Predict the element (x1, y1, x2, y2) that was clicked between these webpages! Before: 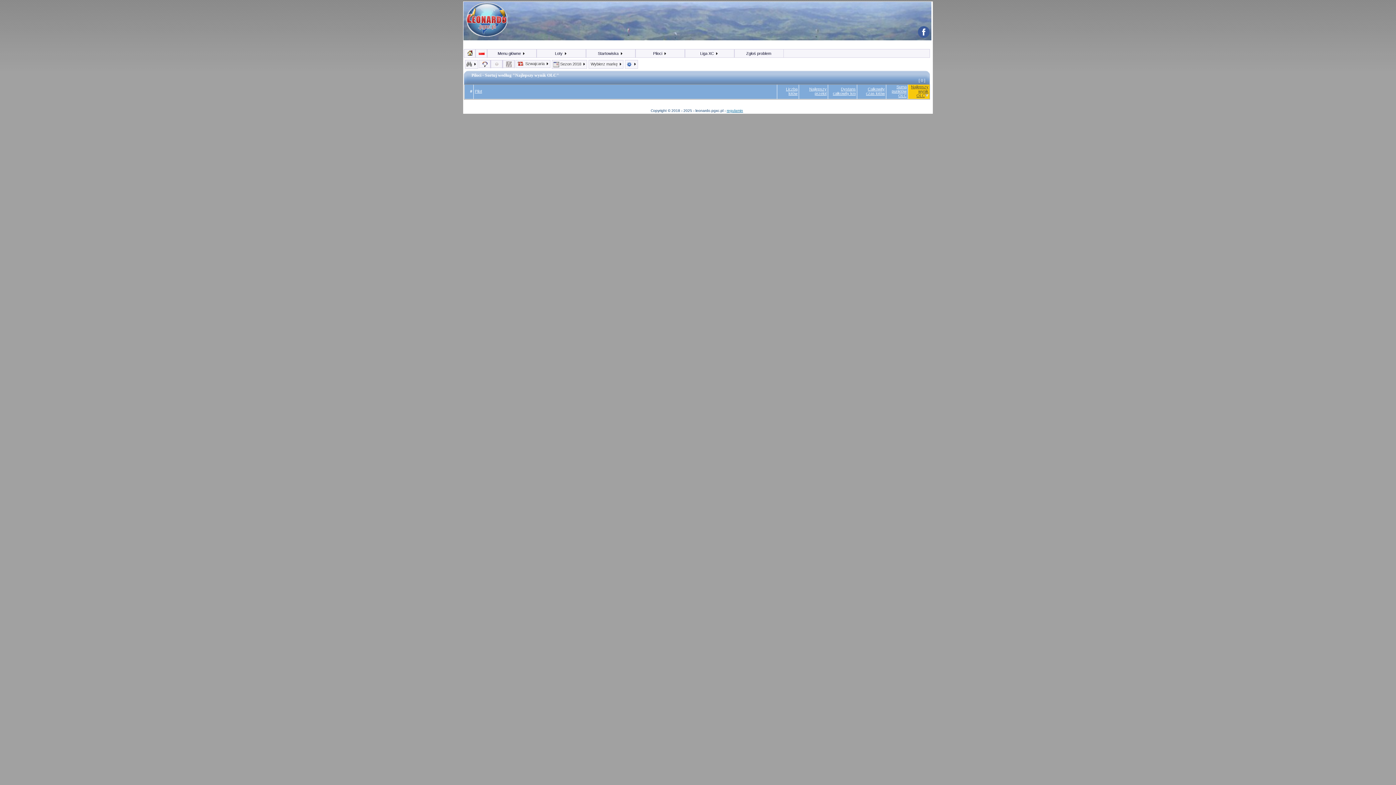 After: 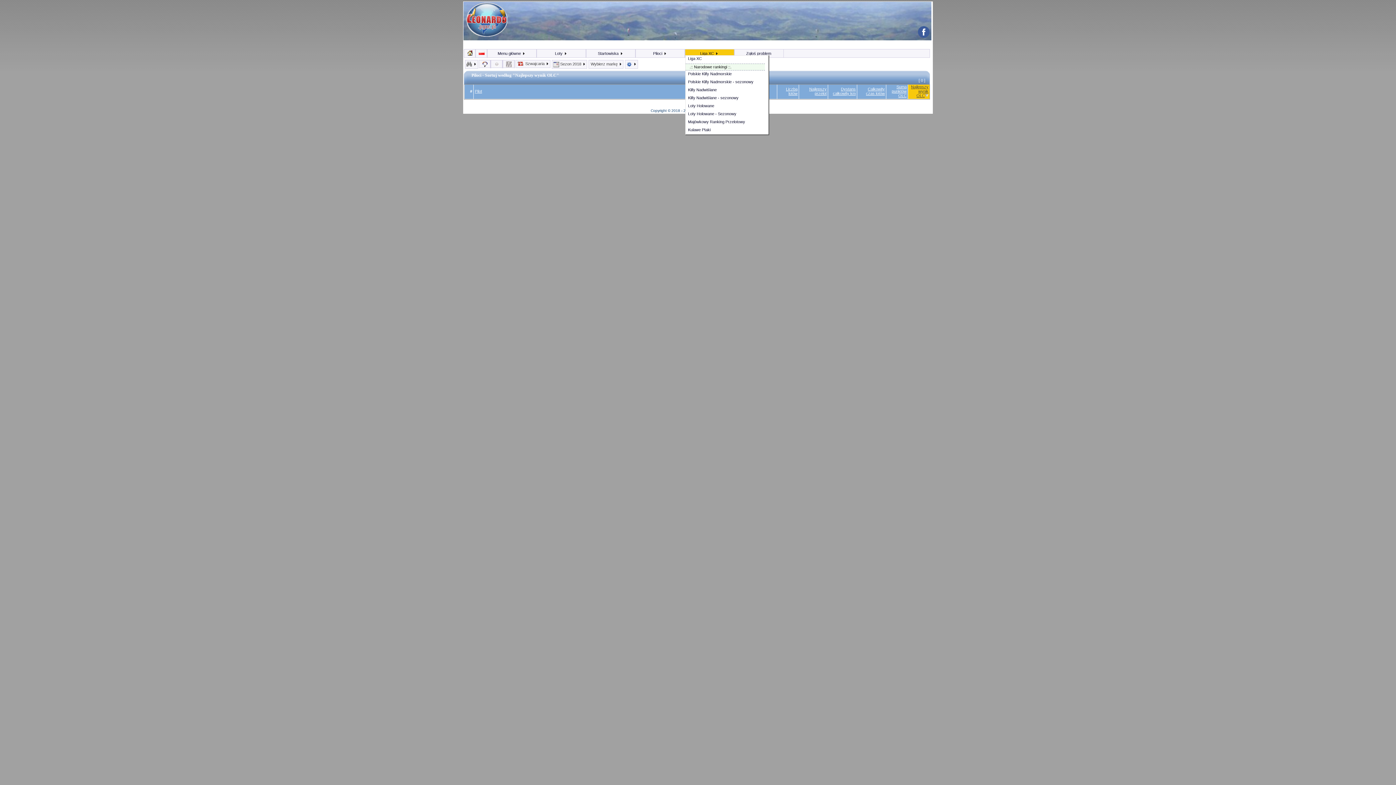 Action: bbox: (685, 49, 733, 56) label: Liga XC 